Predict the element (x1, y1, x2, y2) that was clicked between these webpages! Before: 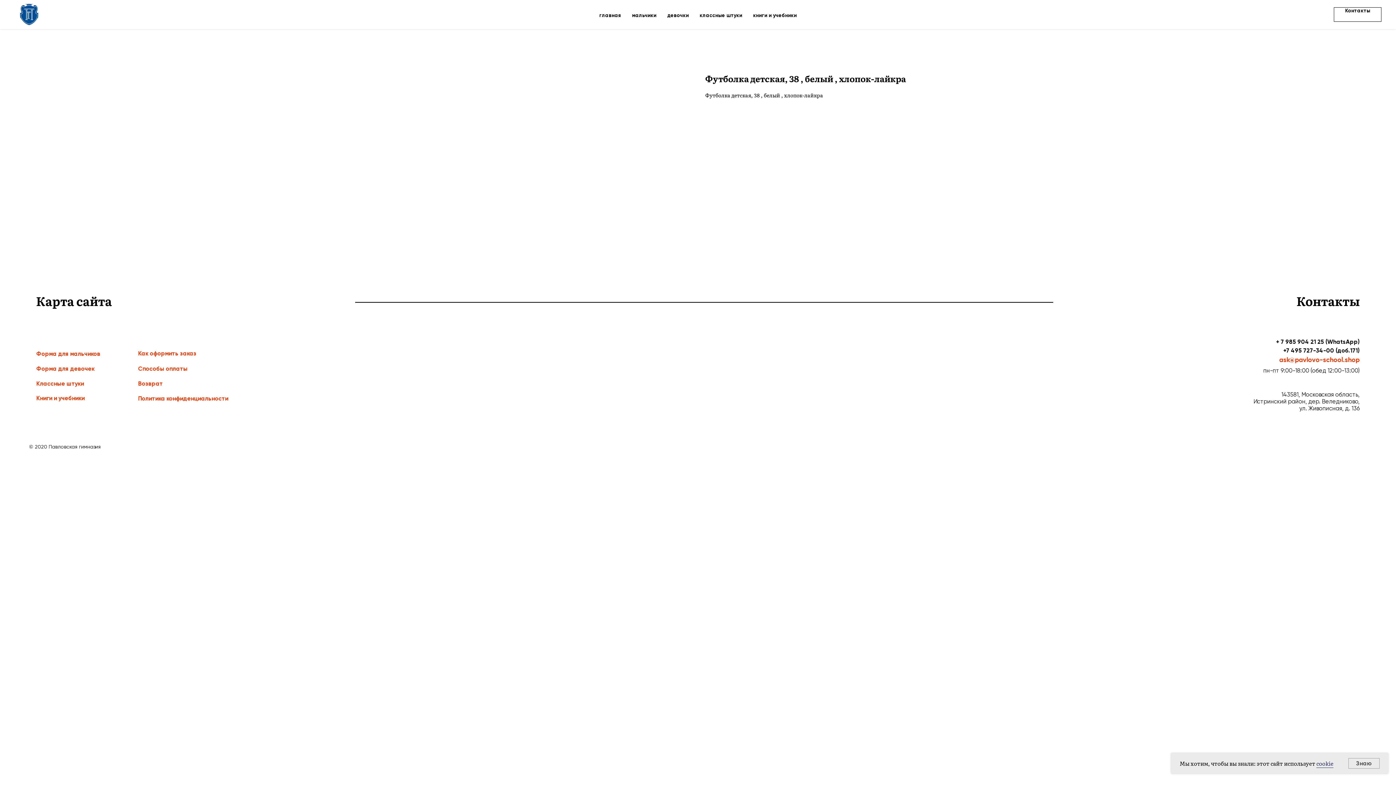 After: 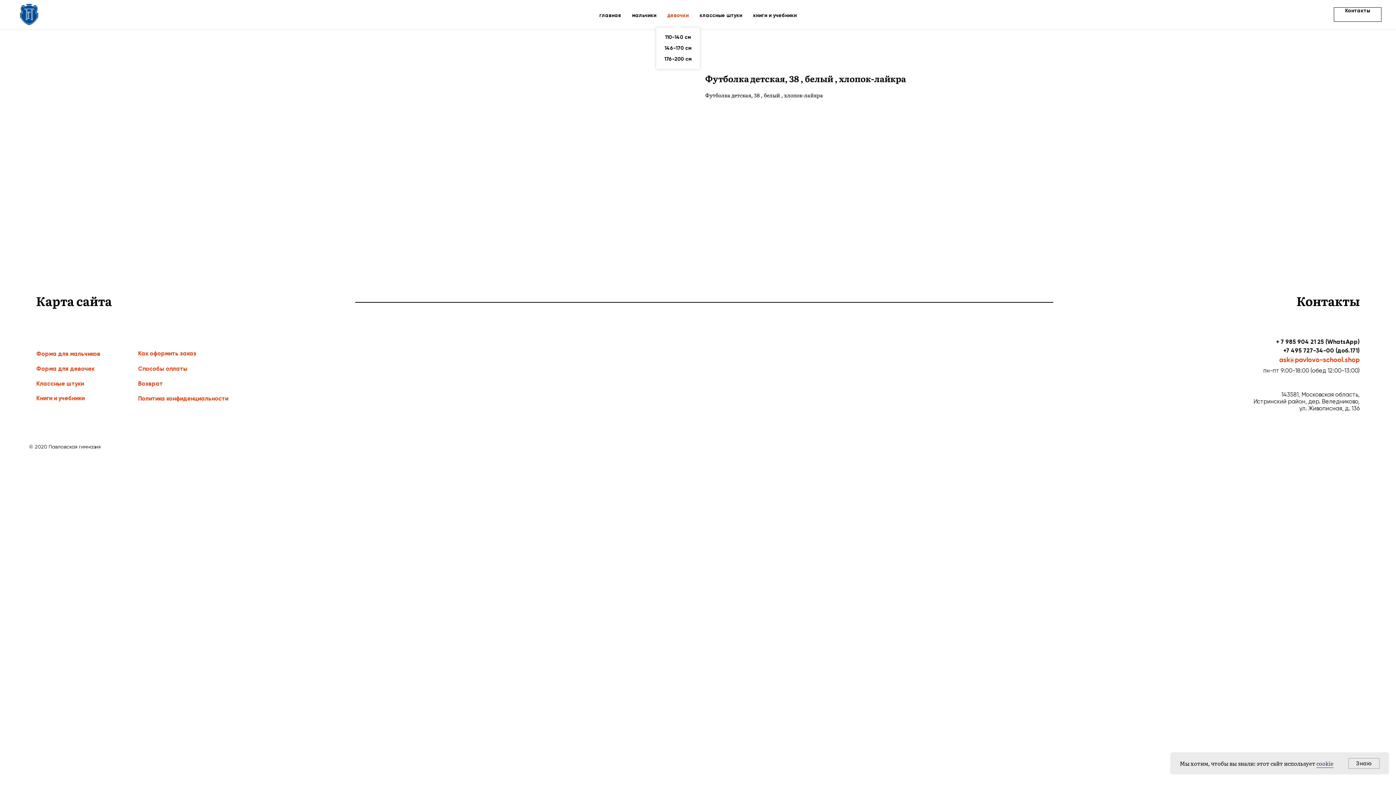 Action: bbox: (667, 12, 688, 18) label: девочки